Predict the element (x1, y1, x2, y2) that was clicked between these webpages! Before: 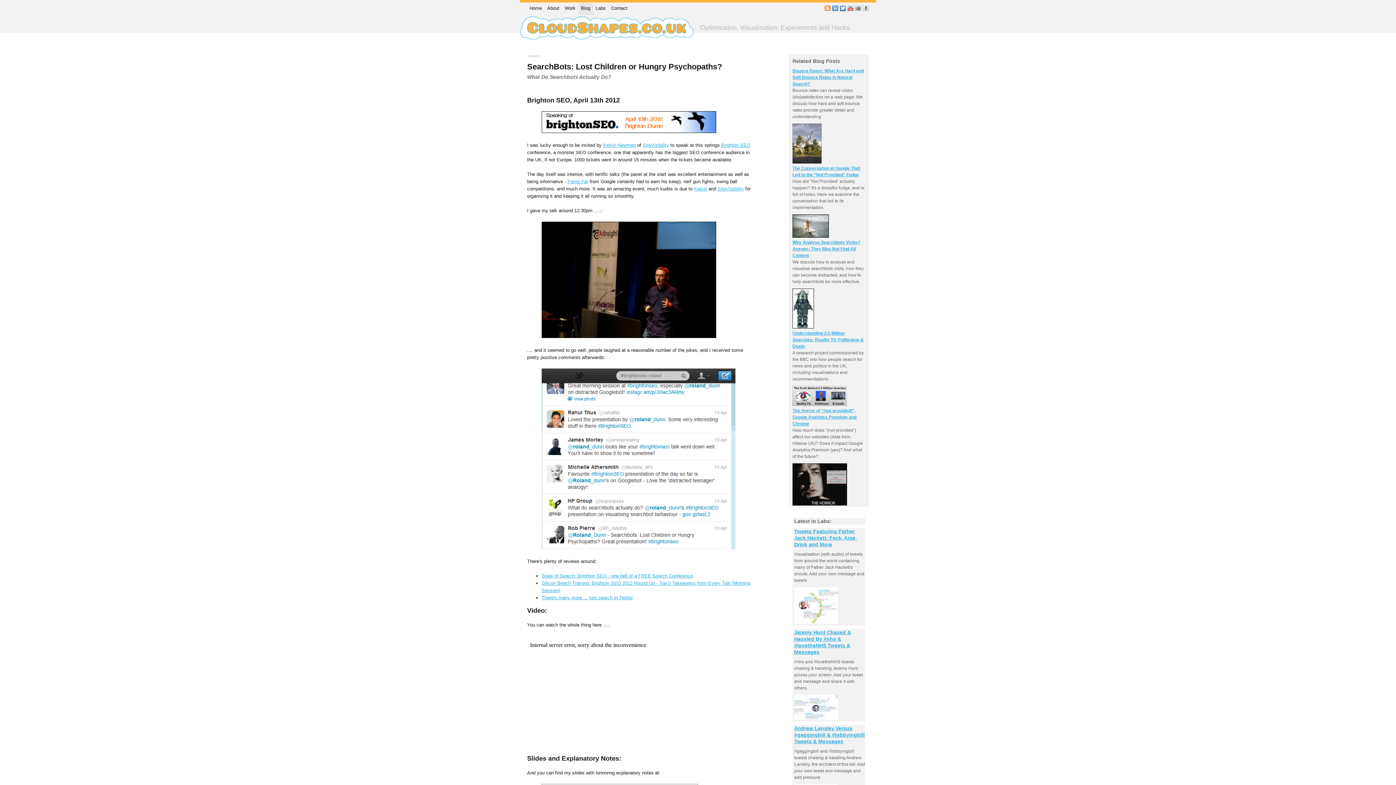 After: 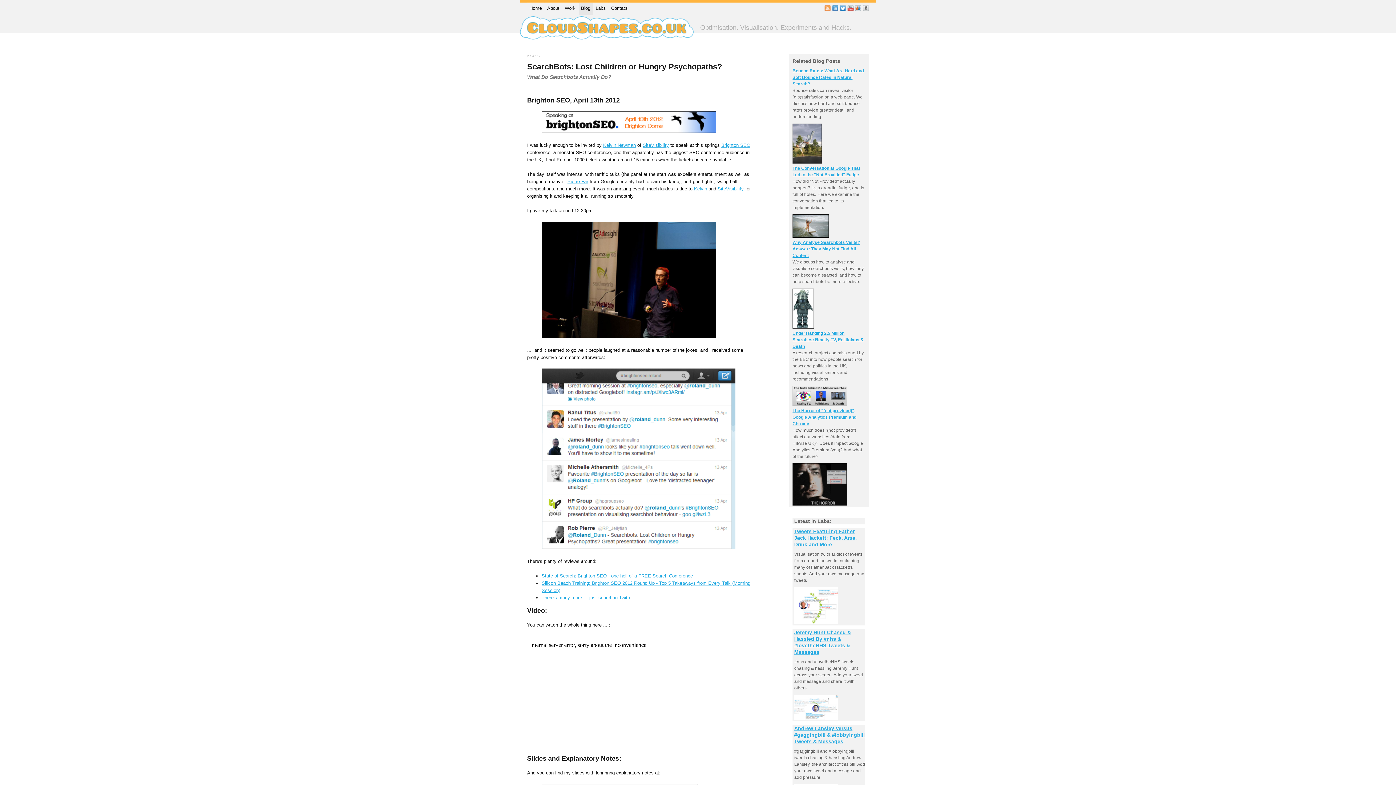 Action: bbox: (855, 5, 861, 12)